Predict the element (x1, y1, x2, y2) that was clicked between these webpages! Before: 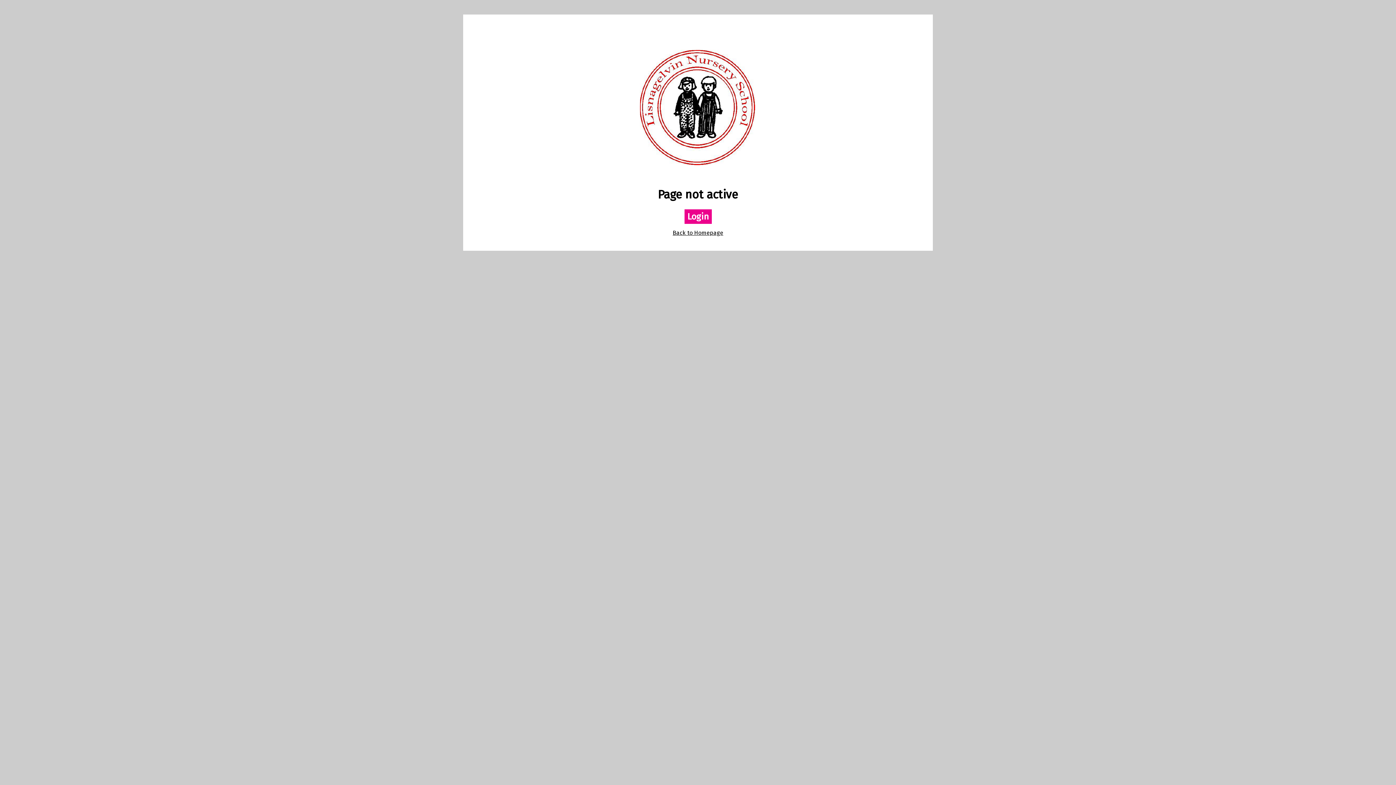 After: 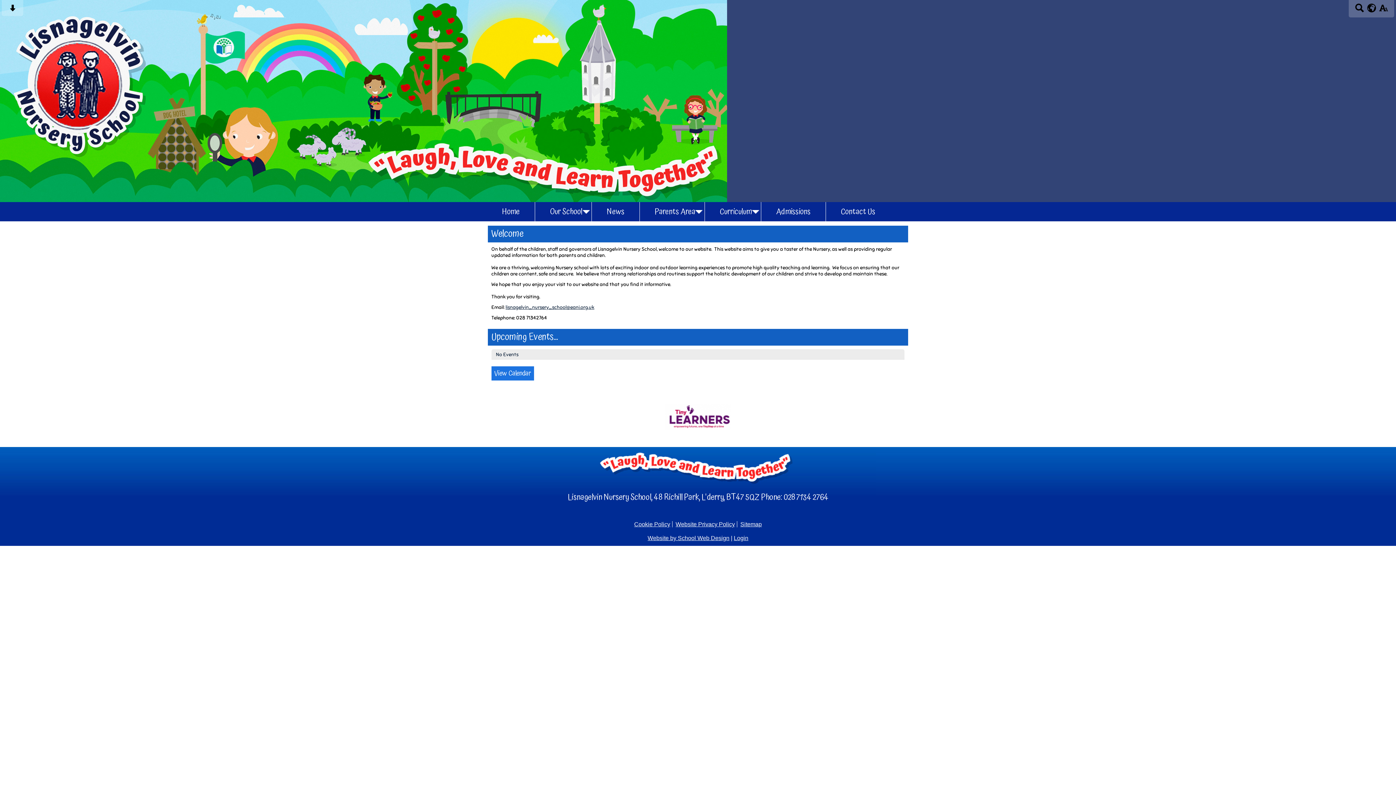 Action: bbox: (672, 229, 723, 236) label: Back to Homepage